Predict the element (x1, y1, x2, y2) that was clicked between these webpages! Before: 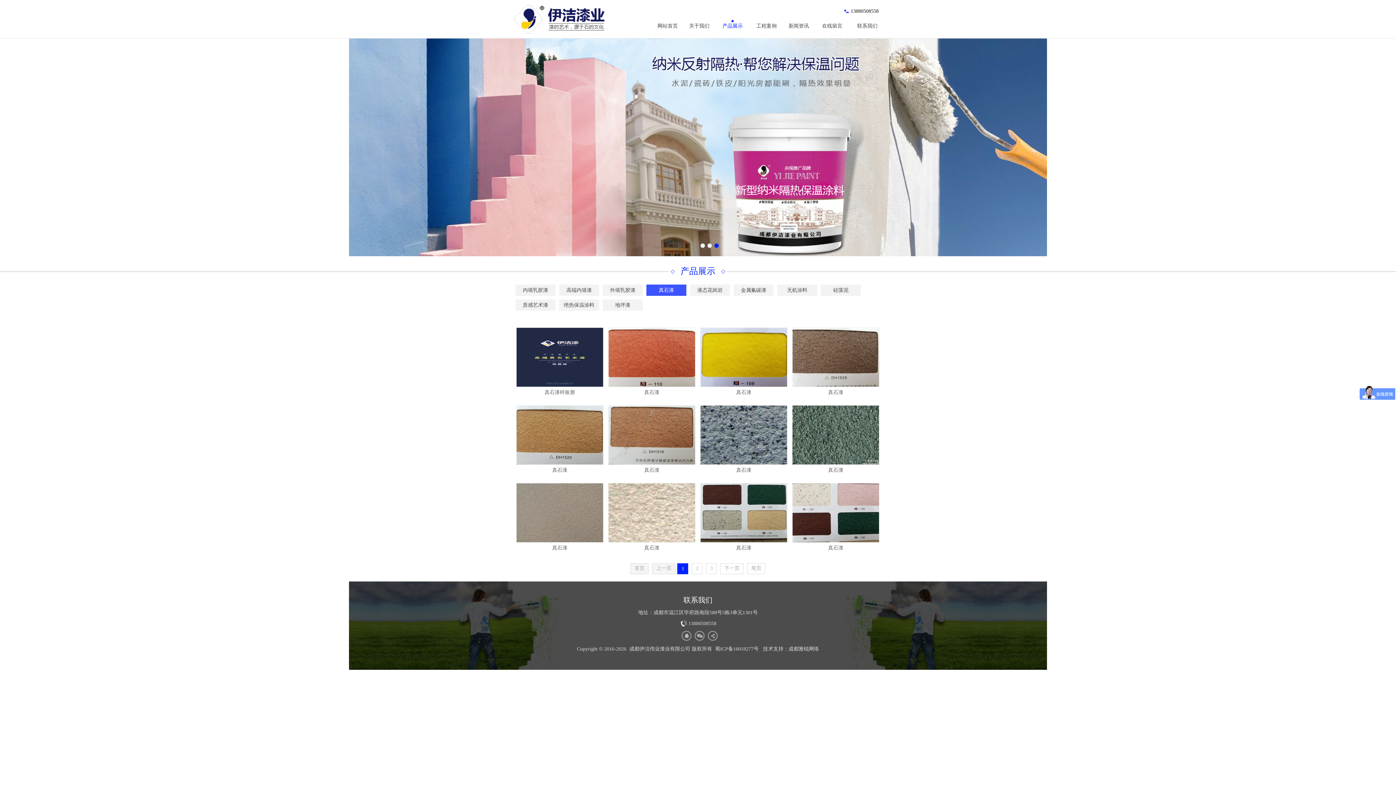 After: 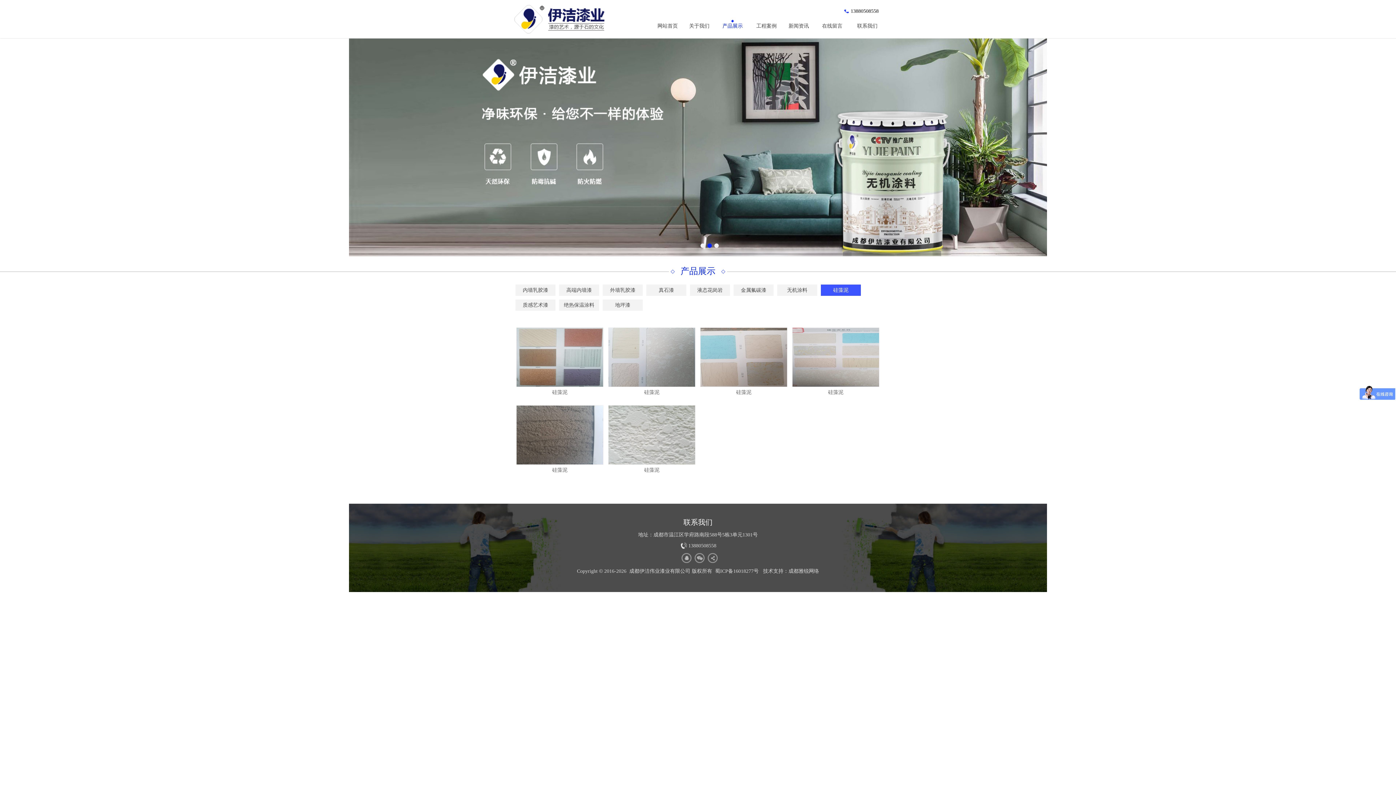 Action: bbox: (821, 284, 861, 296) label: 硅藻泥